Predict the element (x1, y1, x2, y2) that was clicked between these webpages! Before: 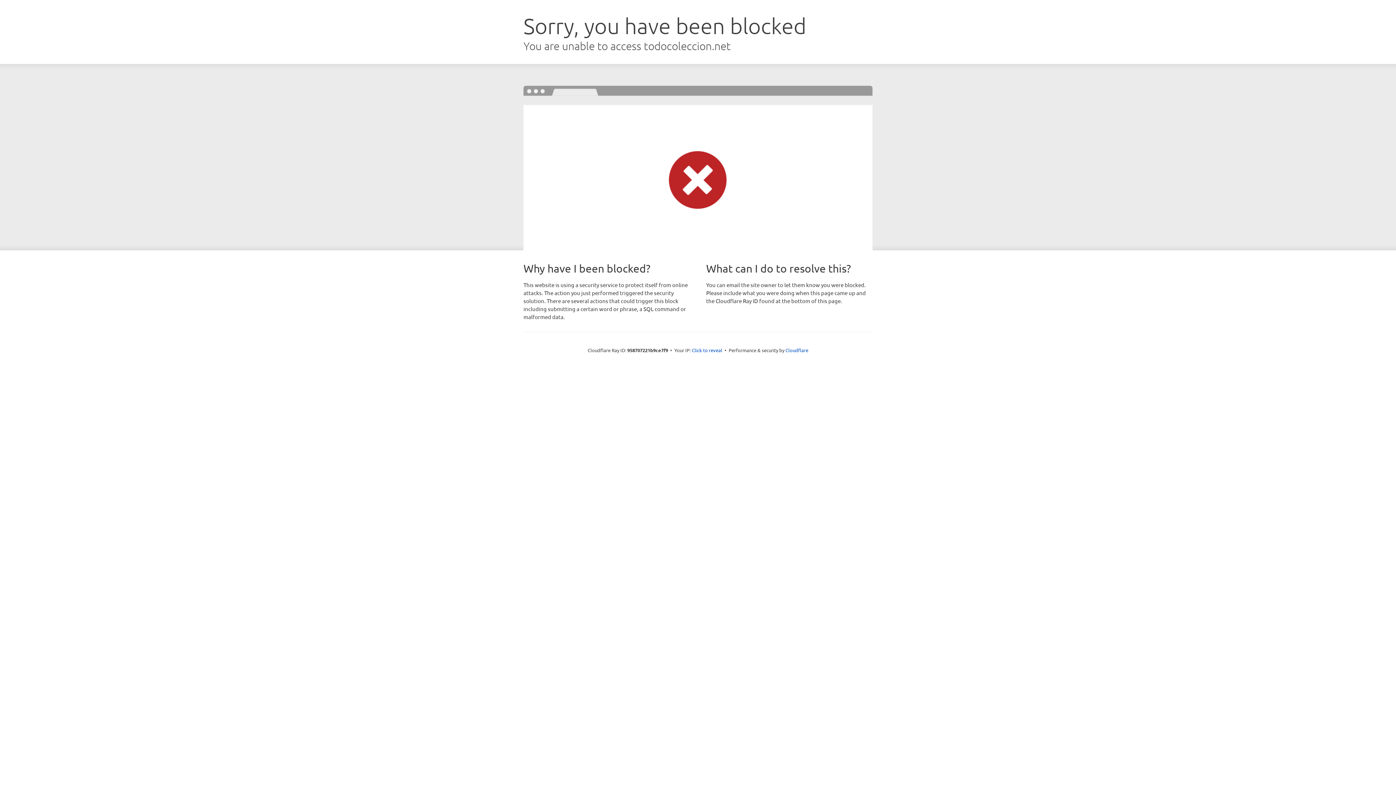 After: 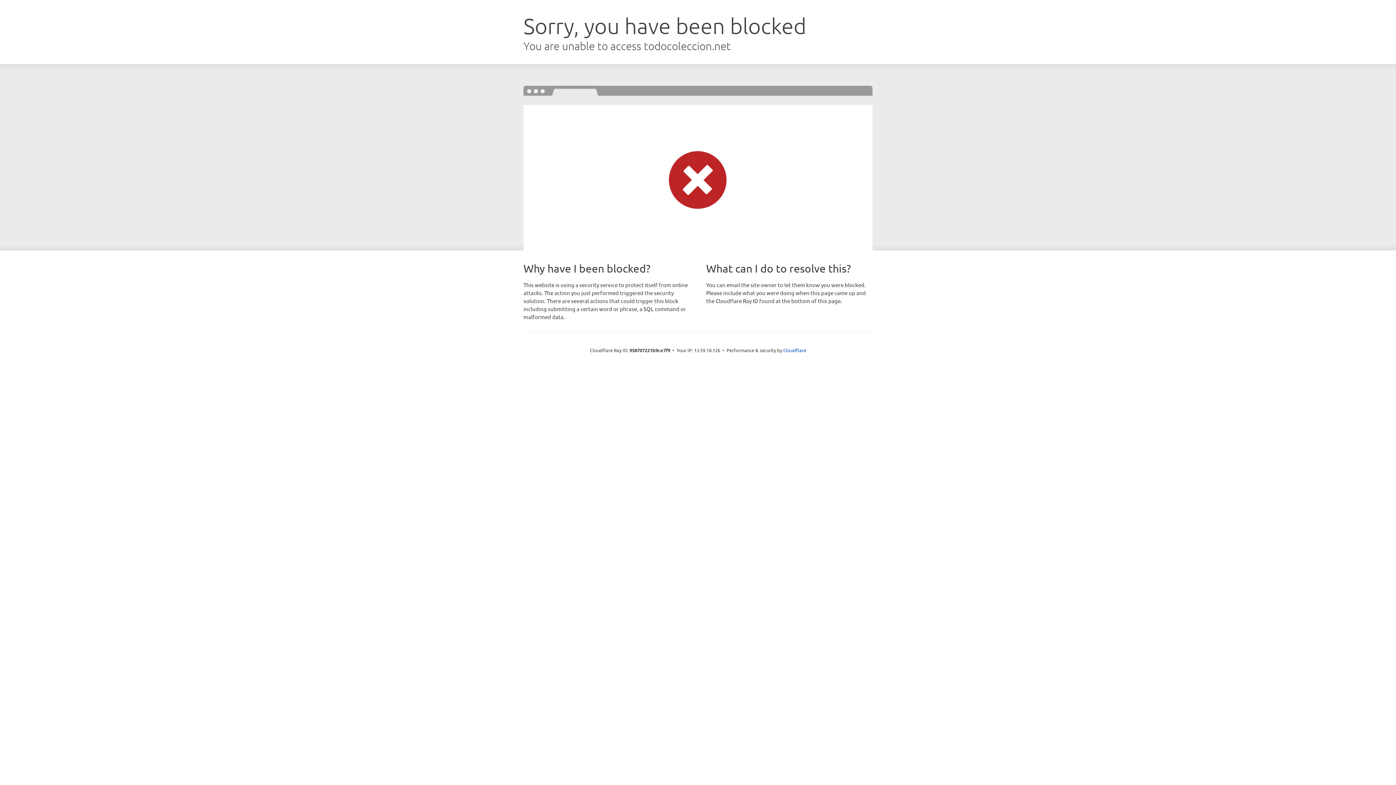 Action: bbox: (692, 346, 722, 353) label: Click to reveal